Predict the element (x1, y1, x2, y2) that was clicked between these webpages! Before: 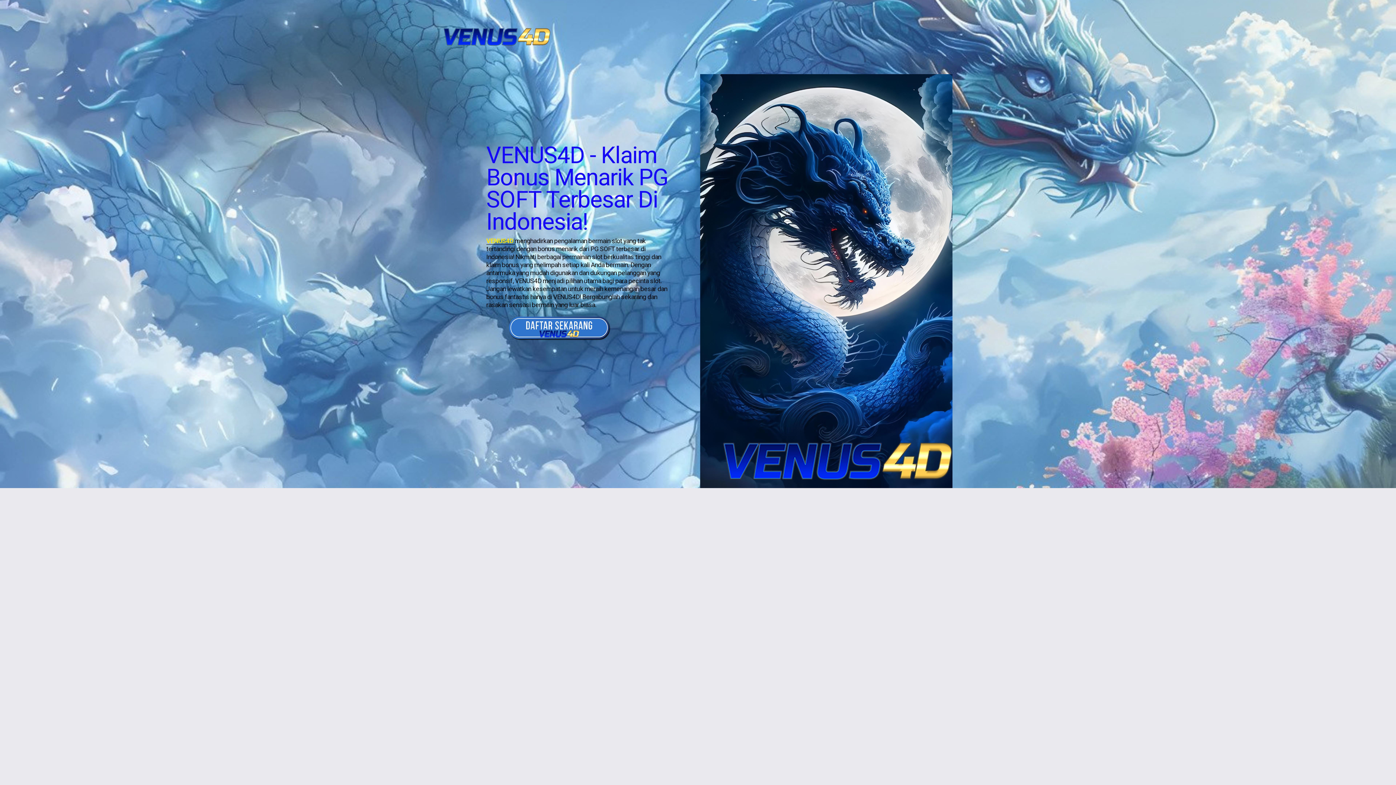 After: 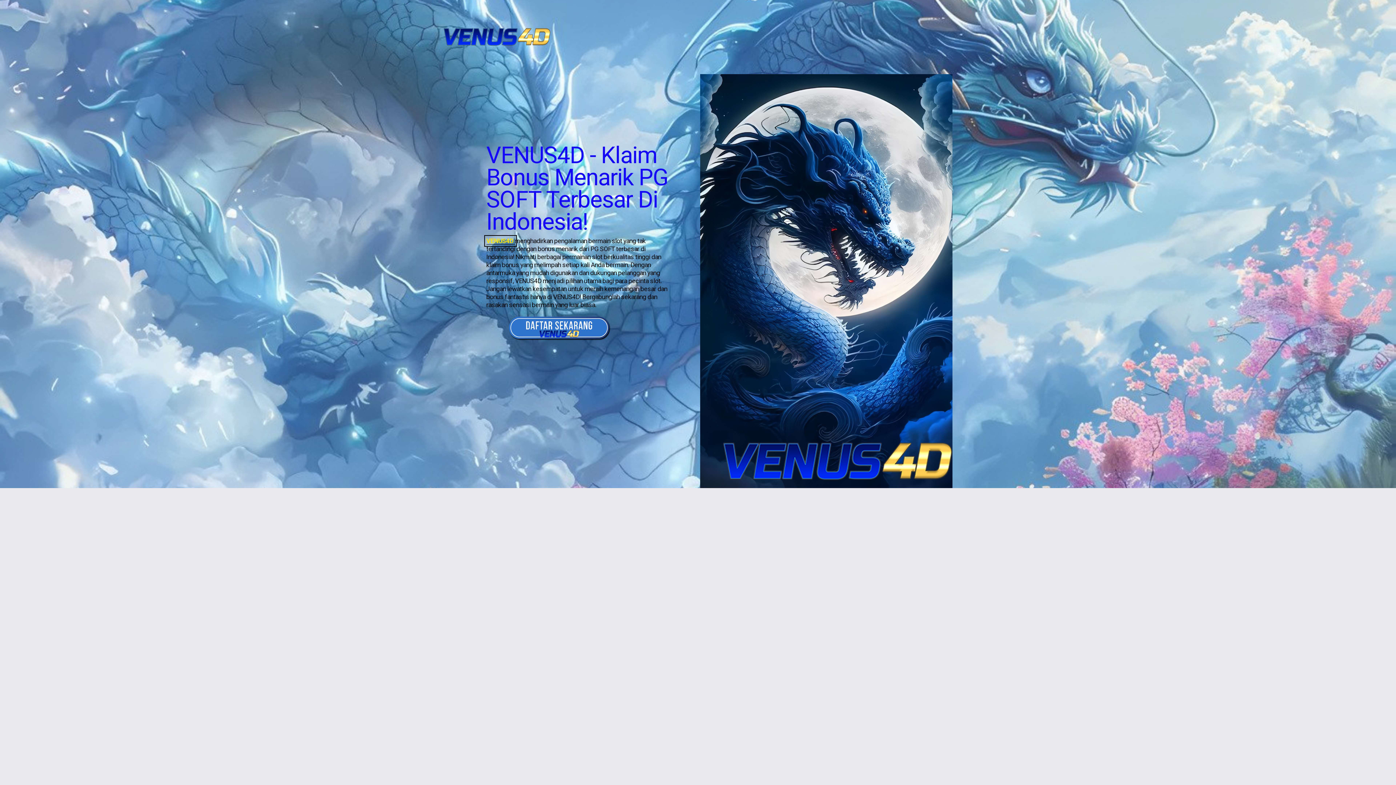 Action: label: VENUS4D  bbox: (486, 237, 514, 244)